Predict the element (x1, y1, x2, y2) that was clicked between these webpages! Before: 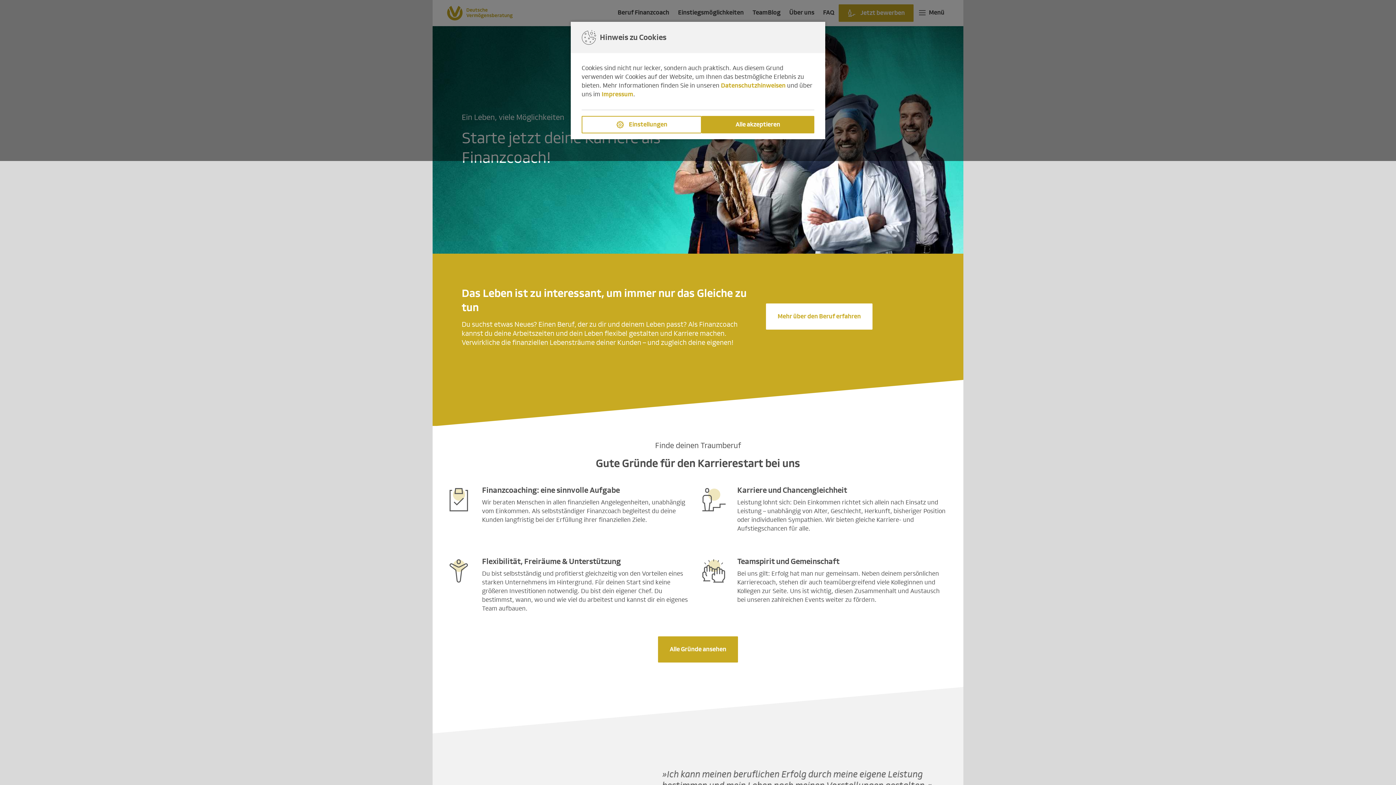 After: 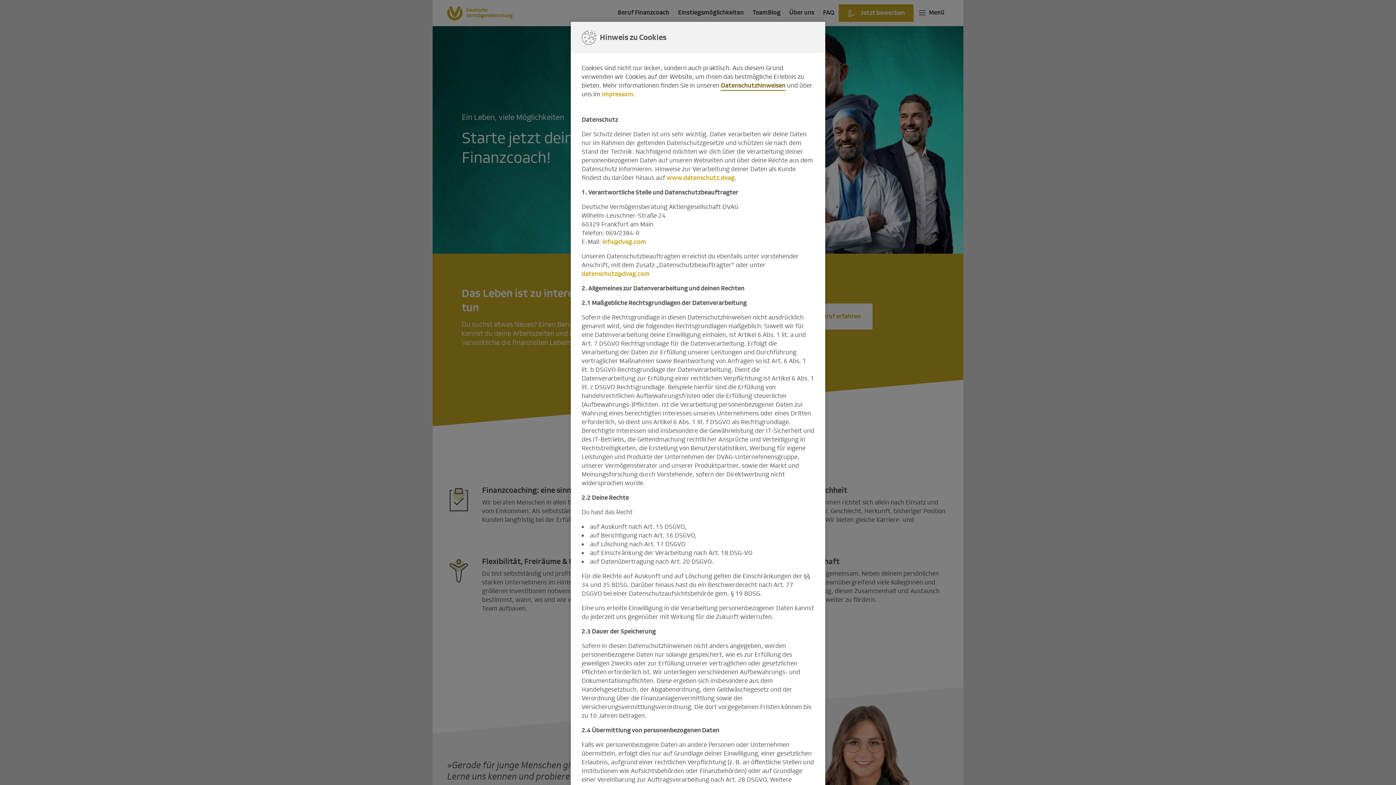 Action: label: Datenschutzhinweisen bbox: (721, 81, 785, 90)